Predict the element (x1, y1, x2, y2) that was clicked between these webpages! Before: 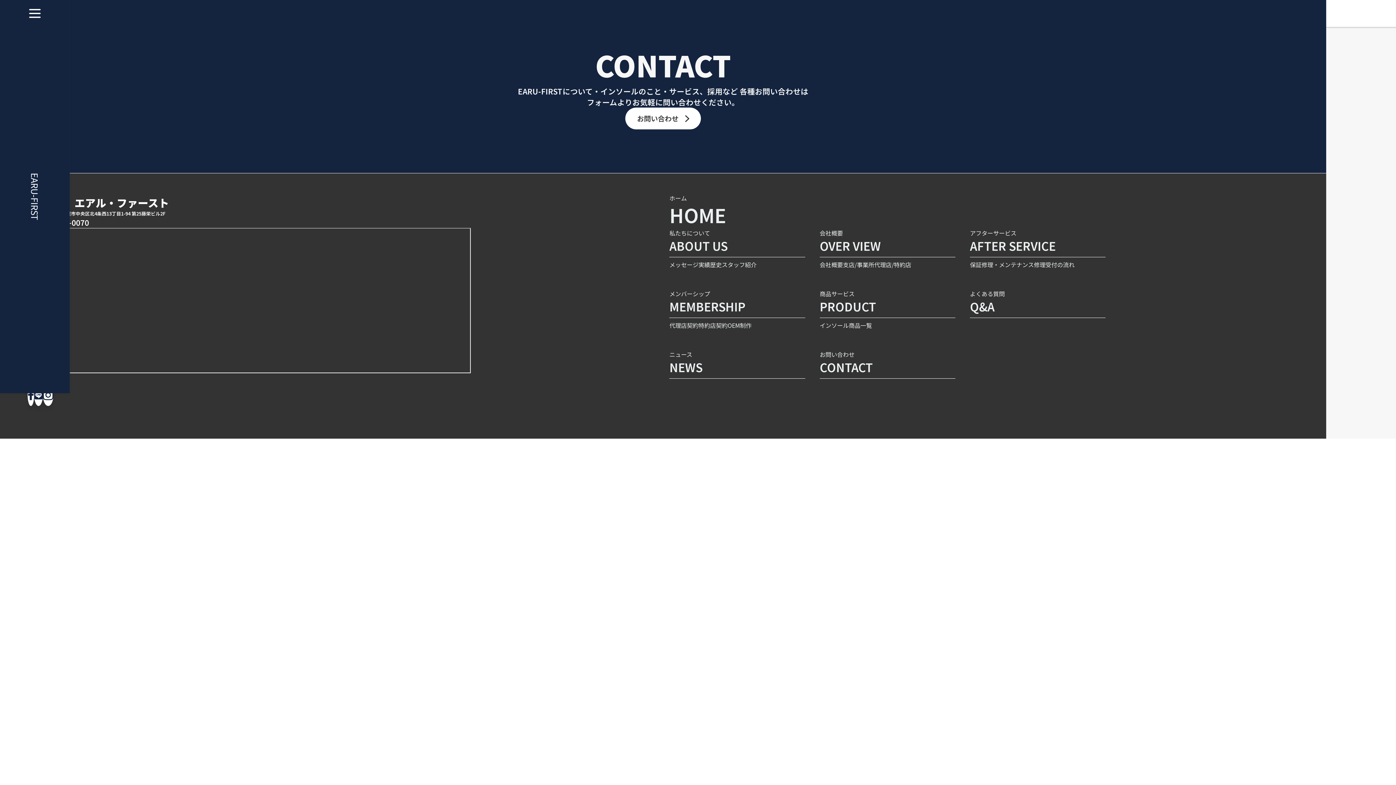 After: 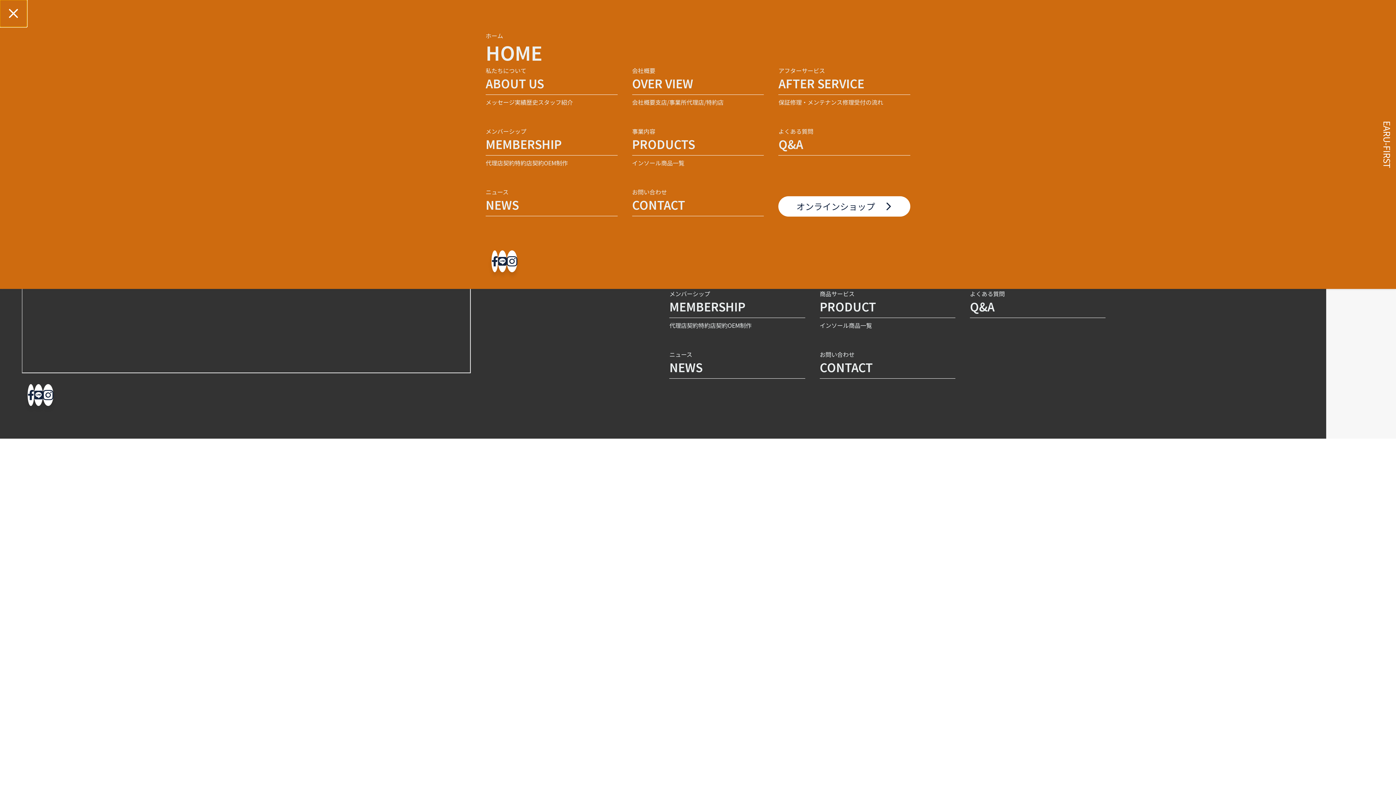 Action: bbox: (0, 0, 69, 26)